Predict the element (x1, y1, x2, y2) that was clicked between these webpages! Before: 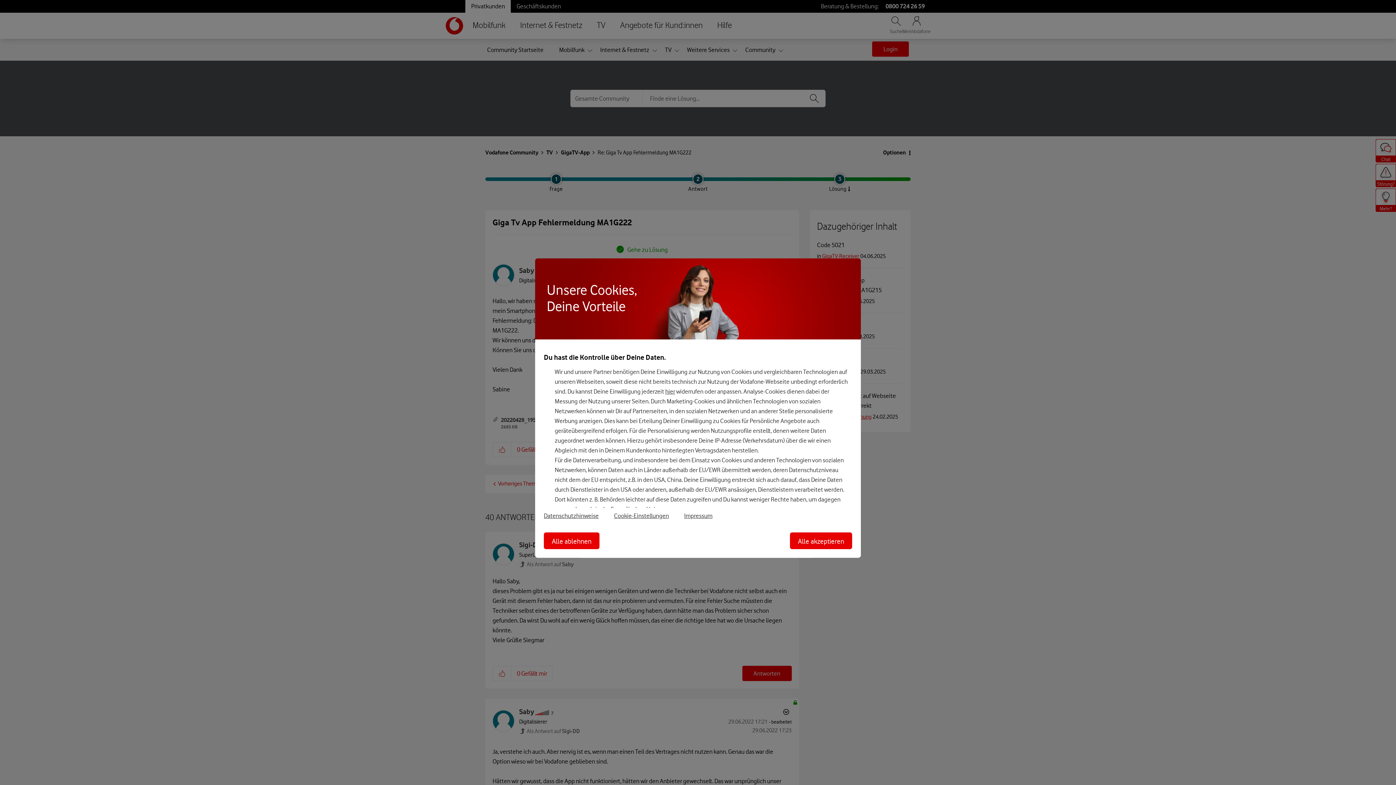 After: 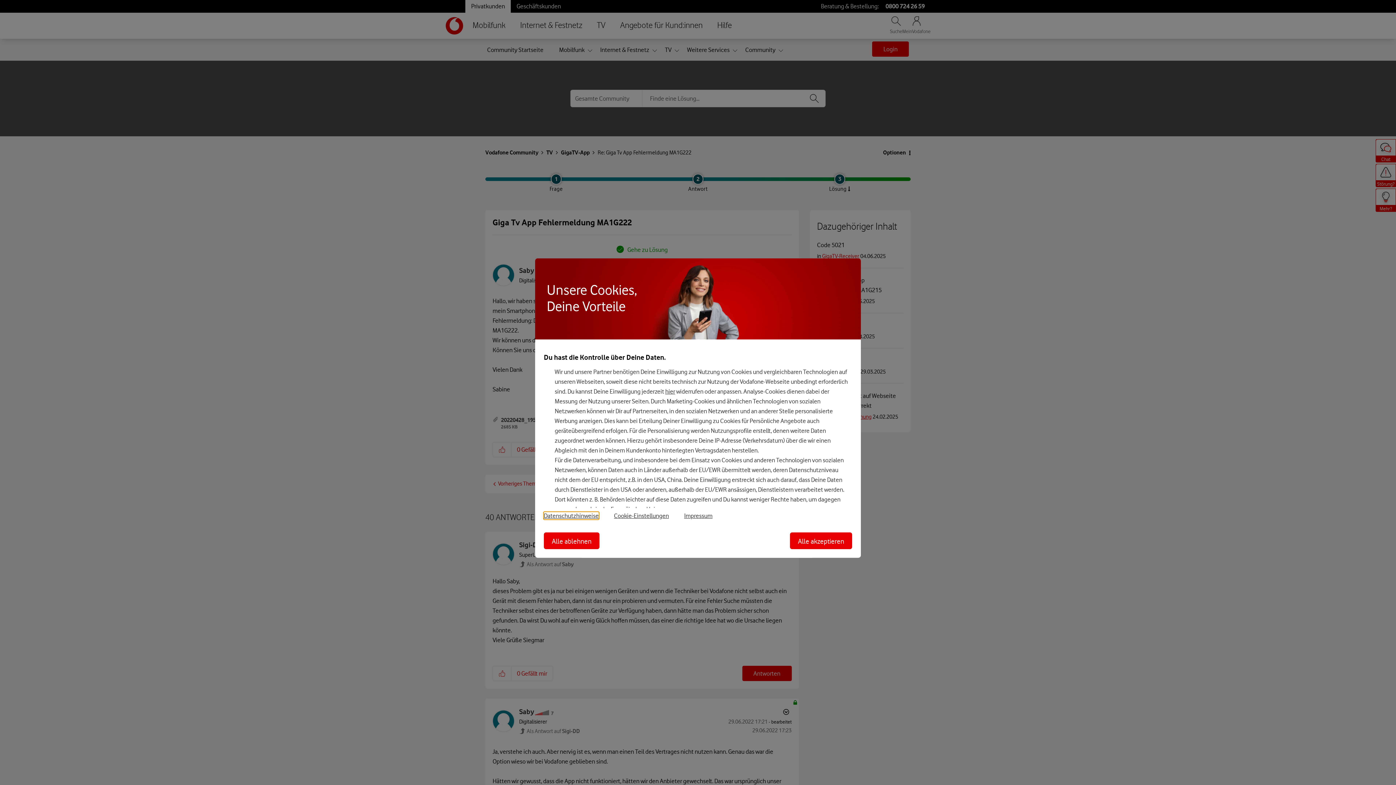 Action: label: Datenschutzhinweise bbox: (544, 512, 614, 519)